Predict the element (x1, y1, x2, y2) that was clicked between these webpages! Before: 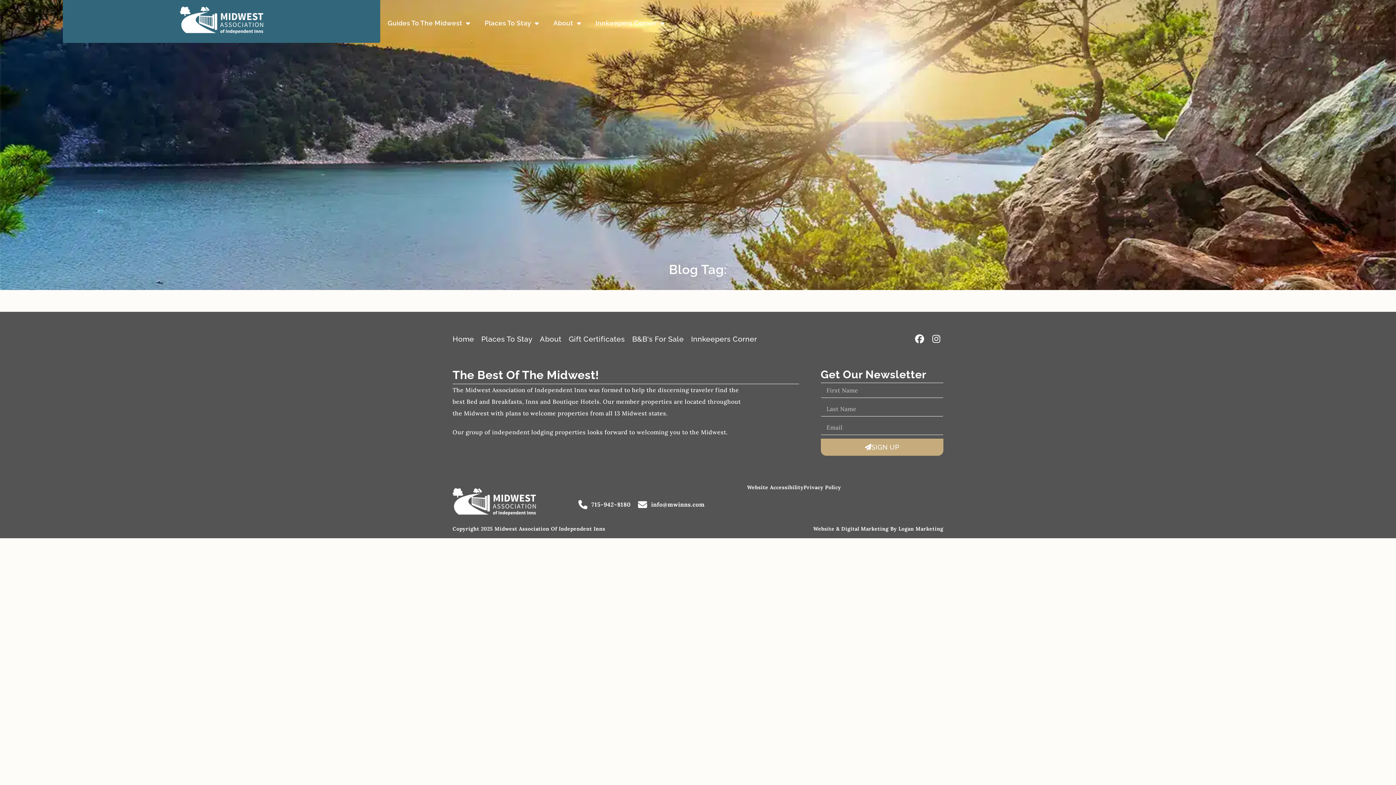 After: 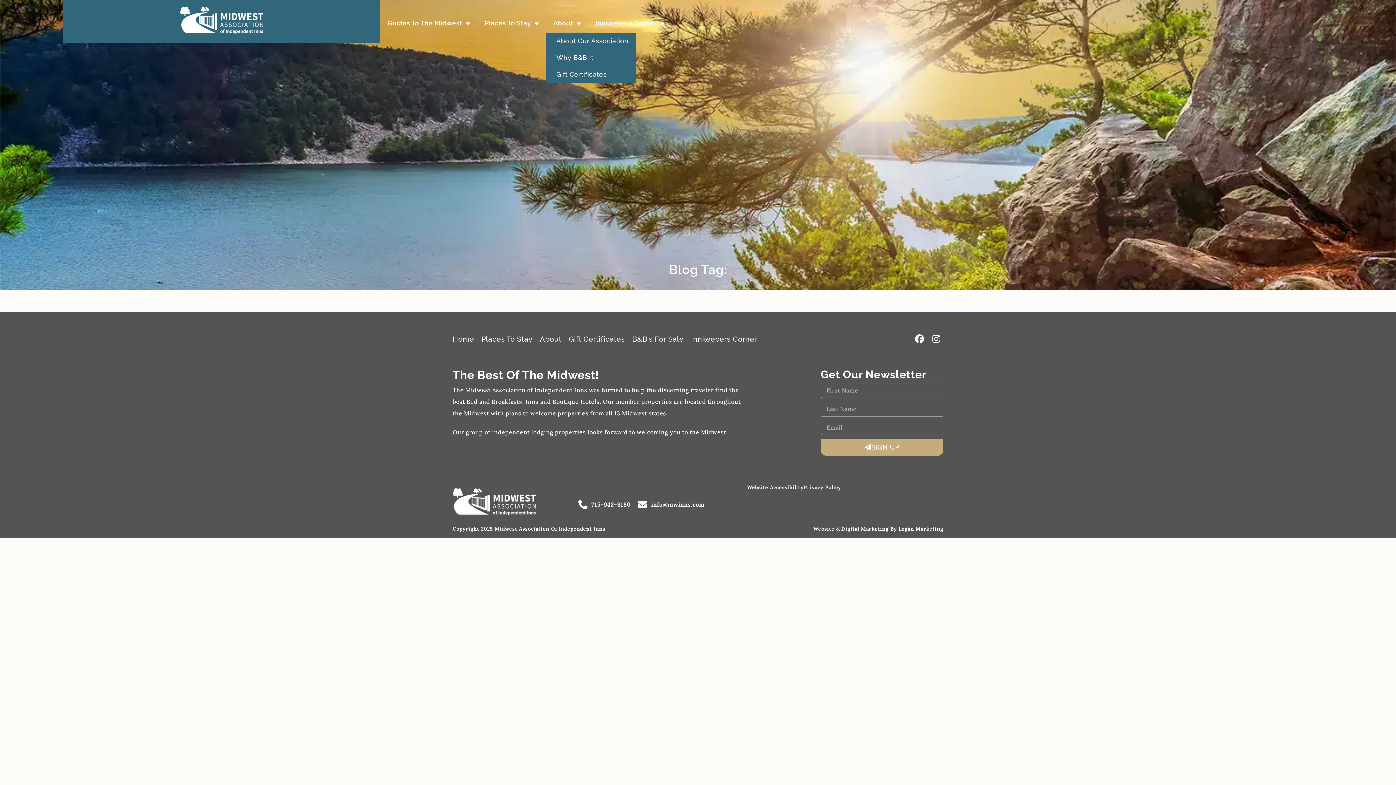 Action: label: About bbox: (546, 13, 588, 32)